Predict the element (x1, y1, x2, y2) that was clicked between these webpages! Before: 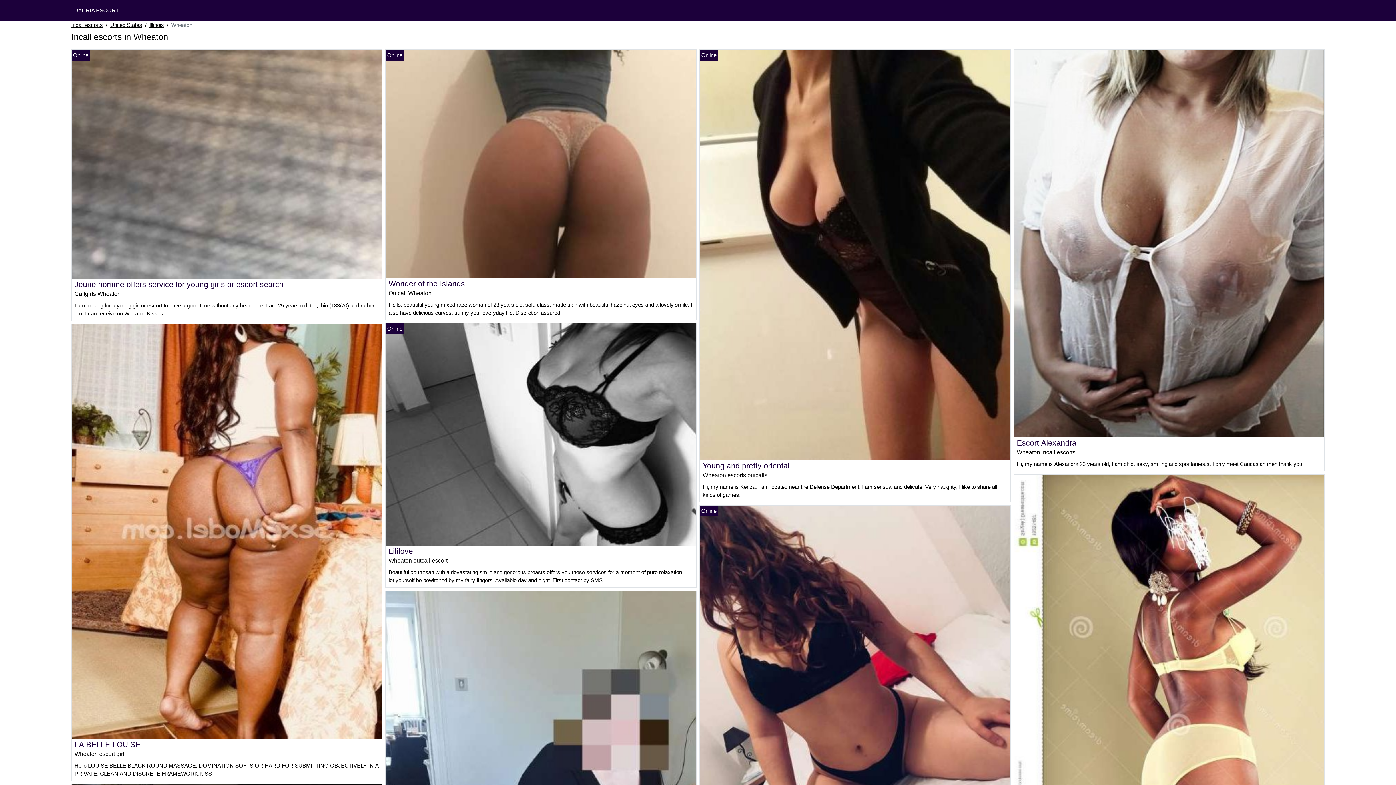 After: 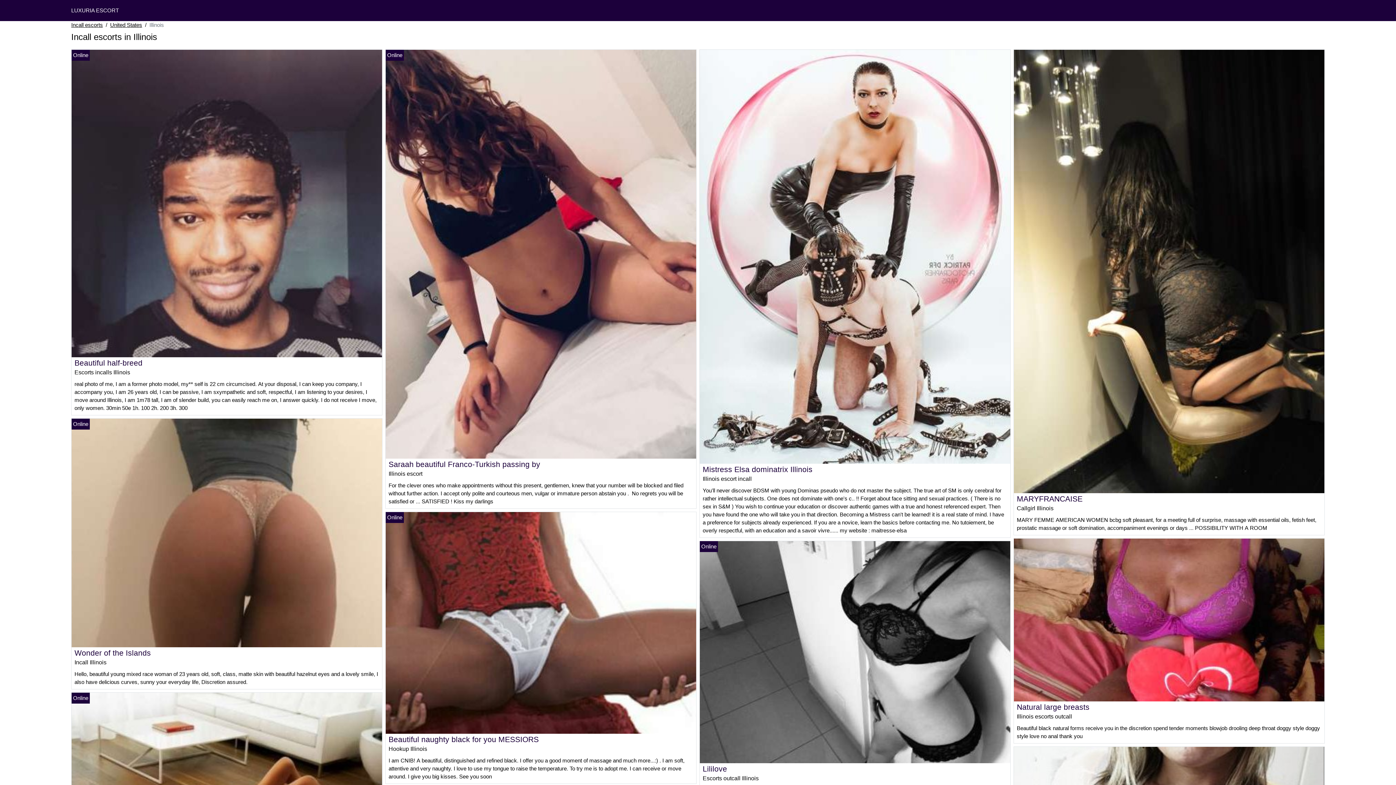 Action: label: Illinois bbox: (149, 21, 164, 29)